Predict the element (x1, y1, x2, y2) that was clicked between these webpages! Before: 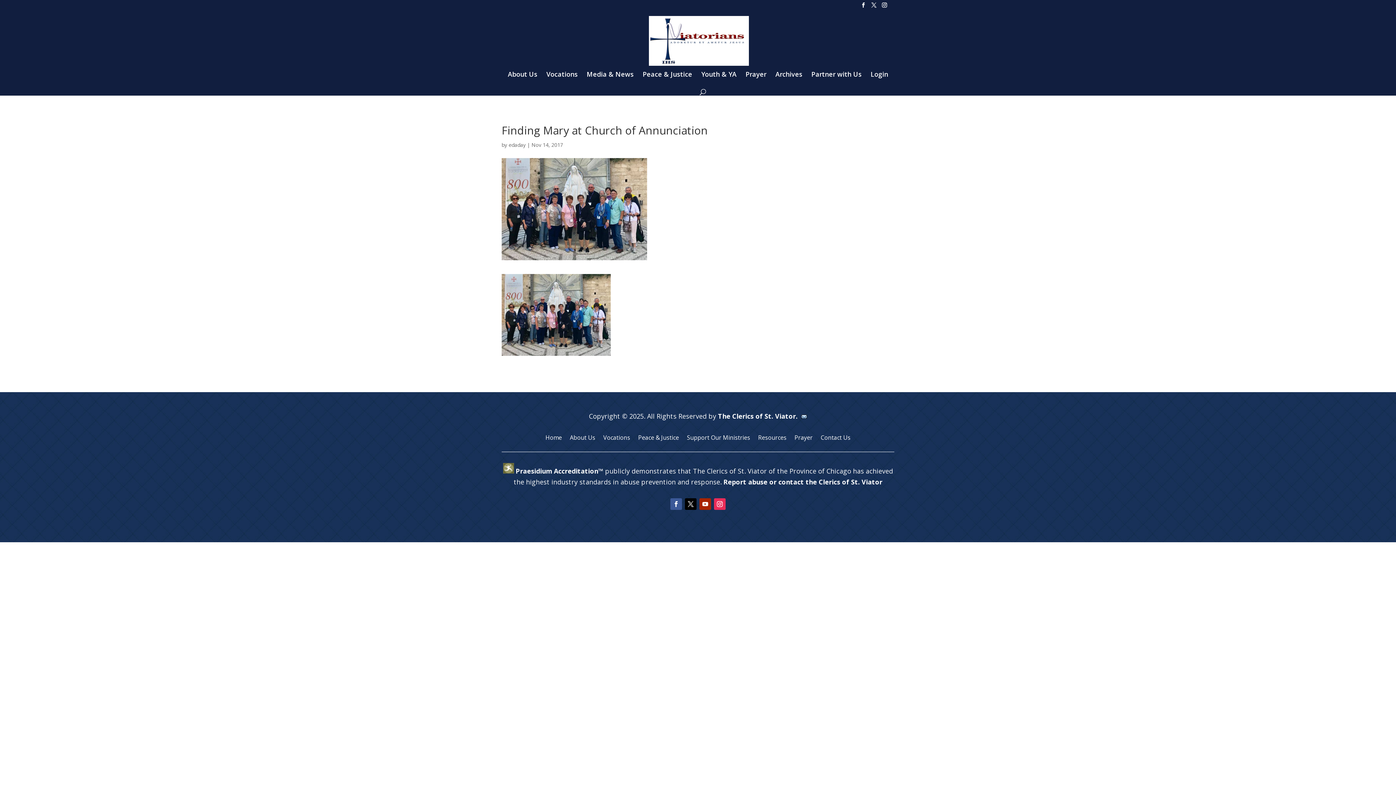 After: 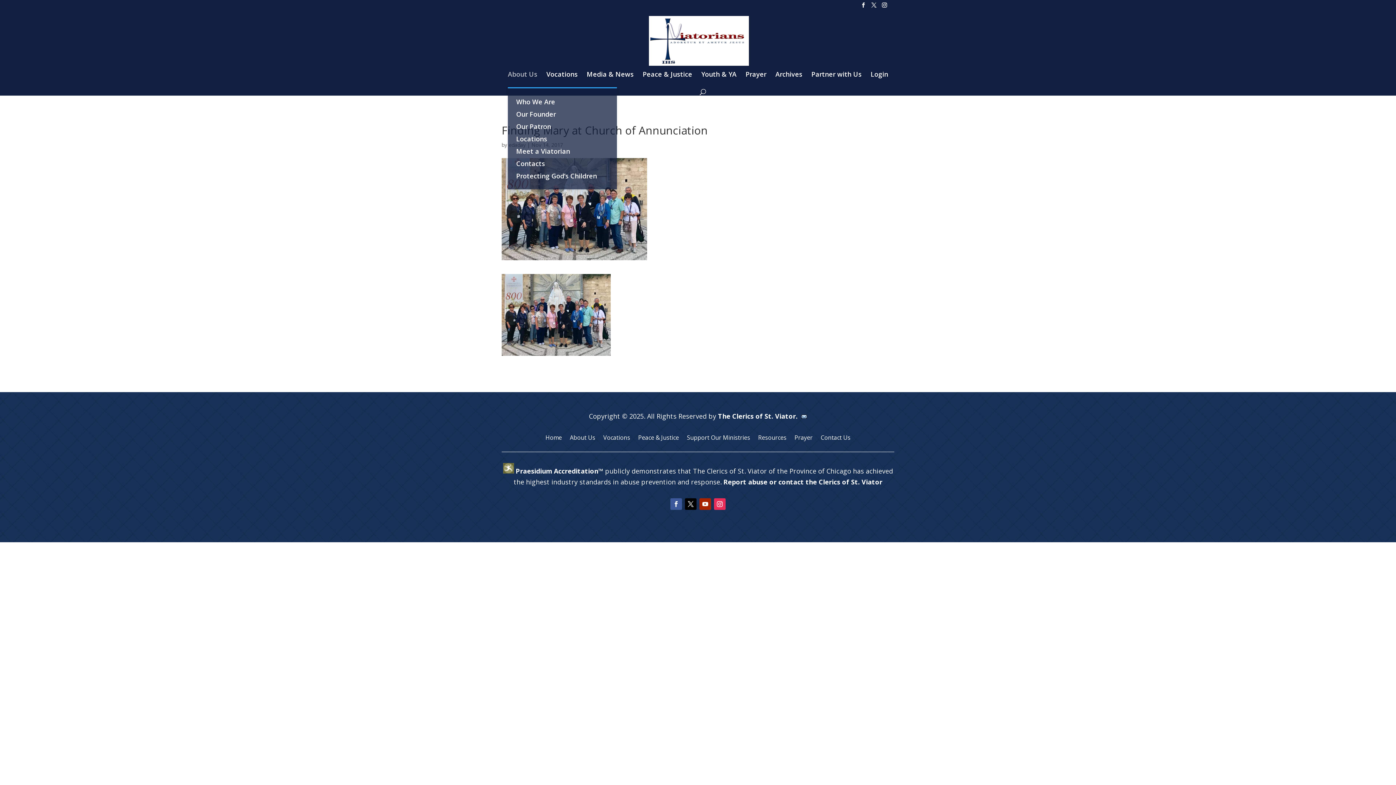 Action: label: About Us bbox: (508, 71, 544, 87)